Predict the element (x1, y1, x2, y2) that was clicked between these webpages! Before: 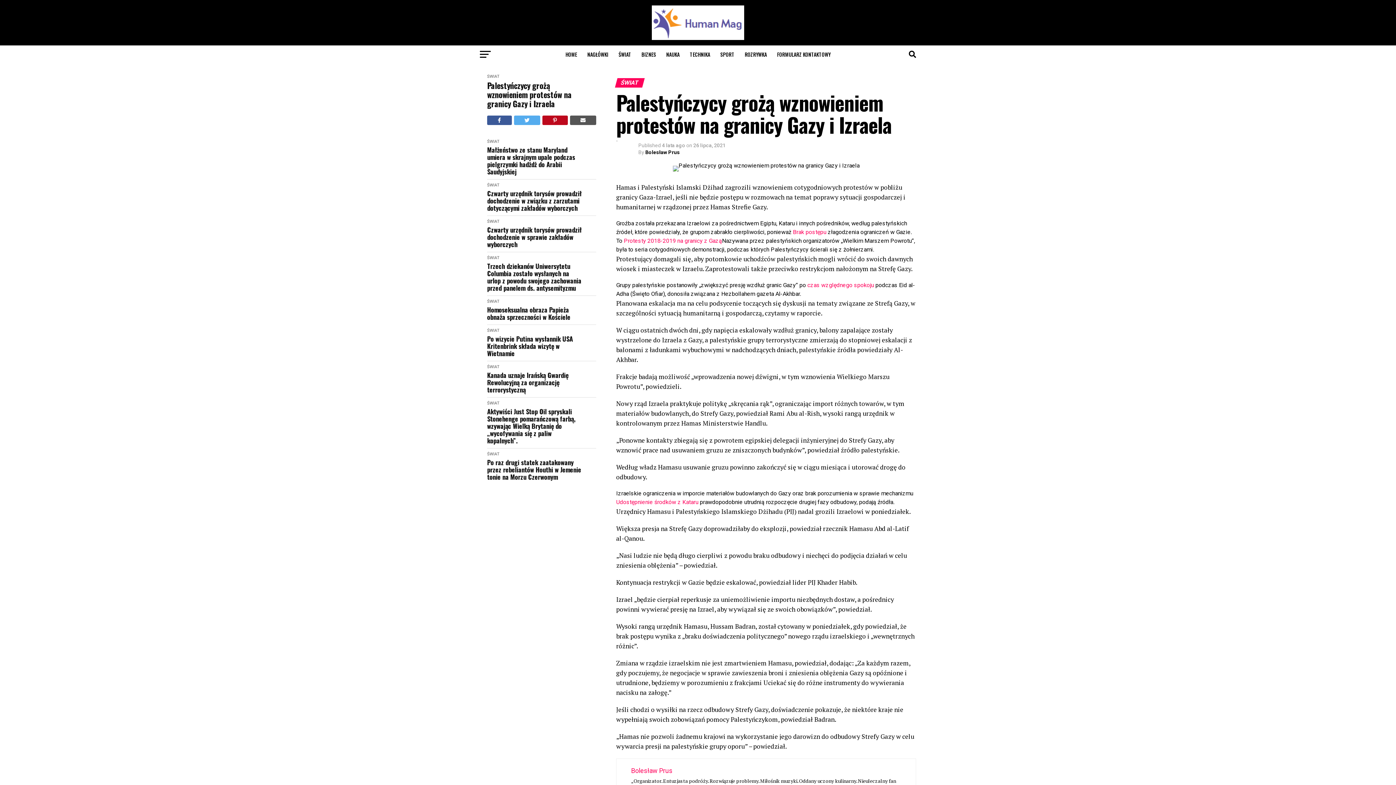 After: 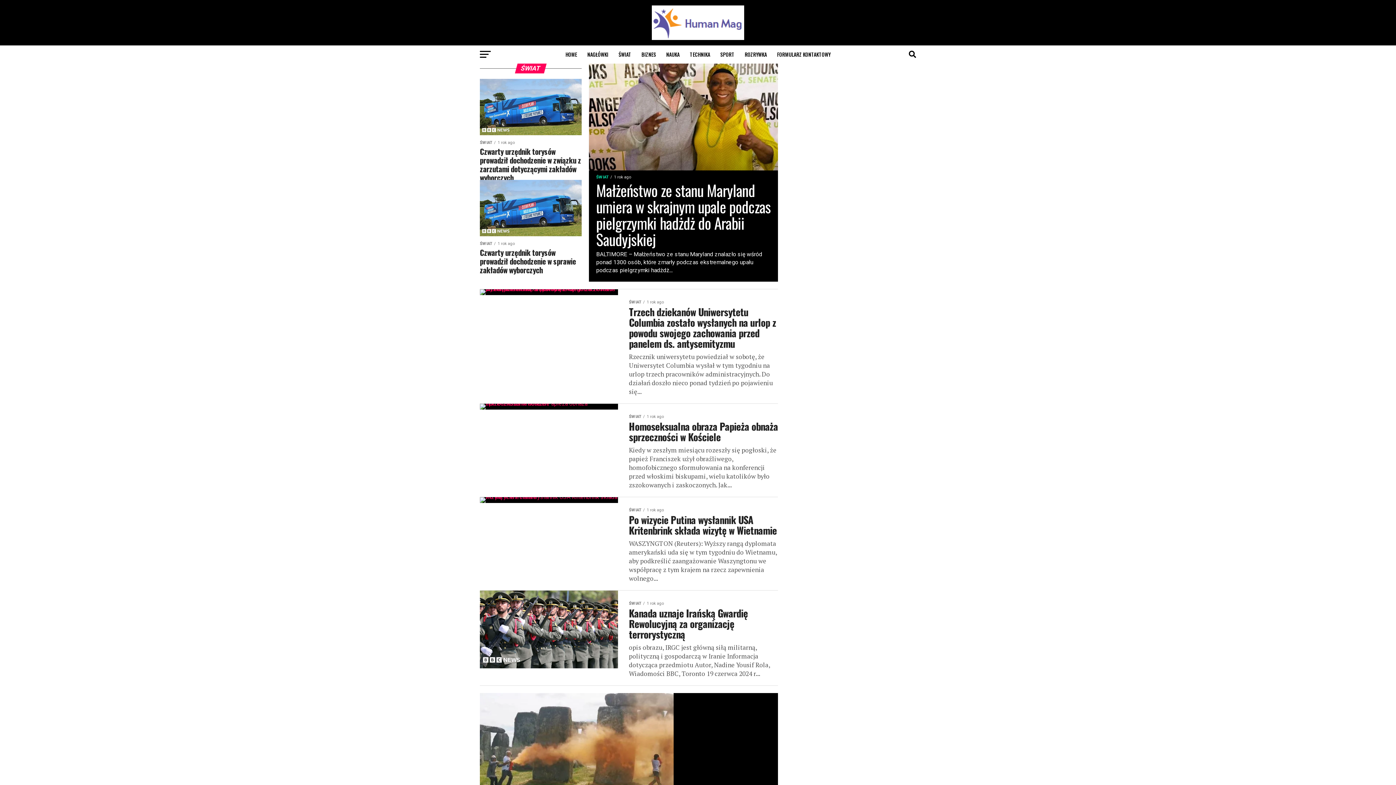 Action: label: ŚWIAT bbox: (487, 182, 499, 187)